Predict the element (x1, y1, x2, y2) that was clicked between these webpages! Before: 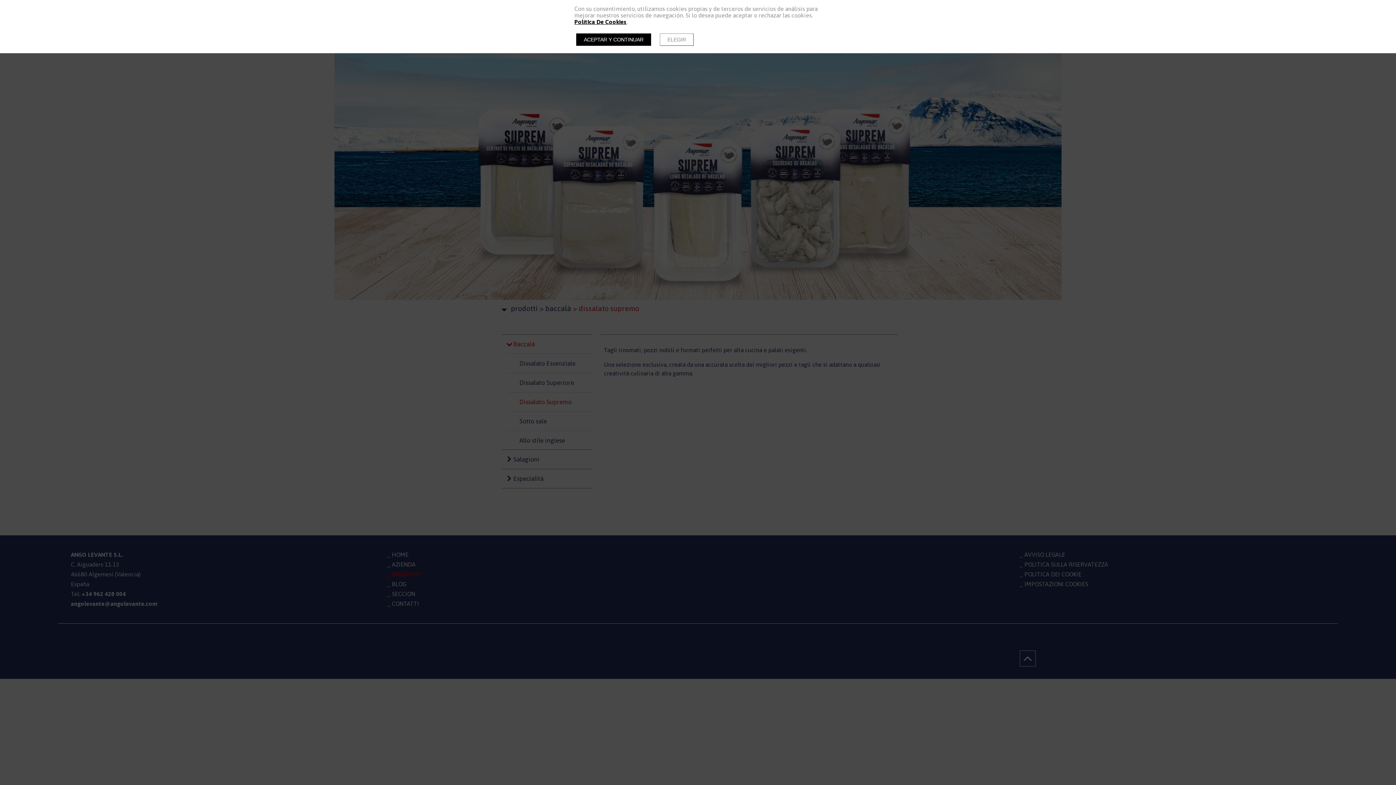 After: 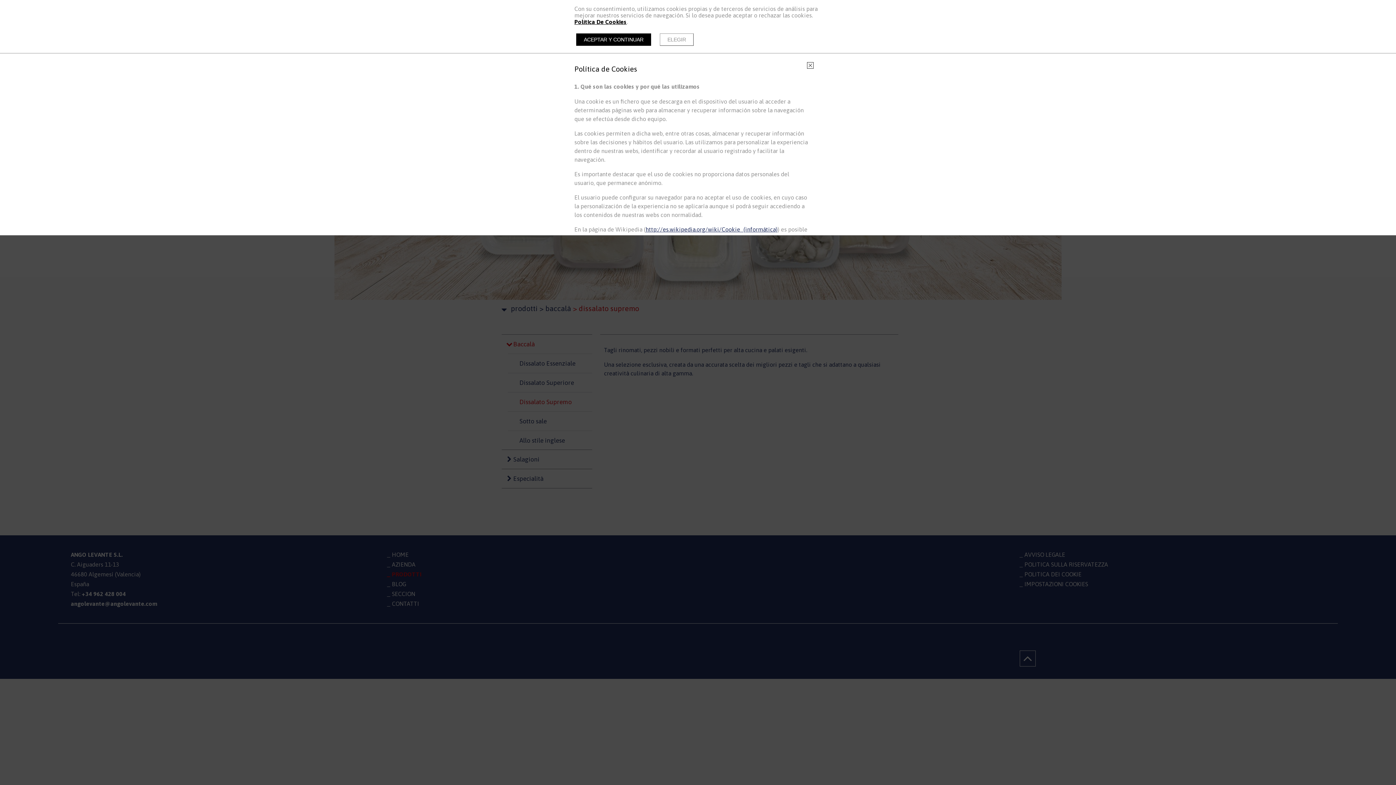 Action: bbox: (574, 18, 626, 25) label: Política De Cookies